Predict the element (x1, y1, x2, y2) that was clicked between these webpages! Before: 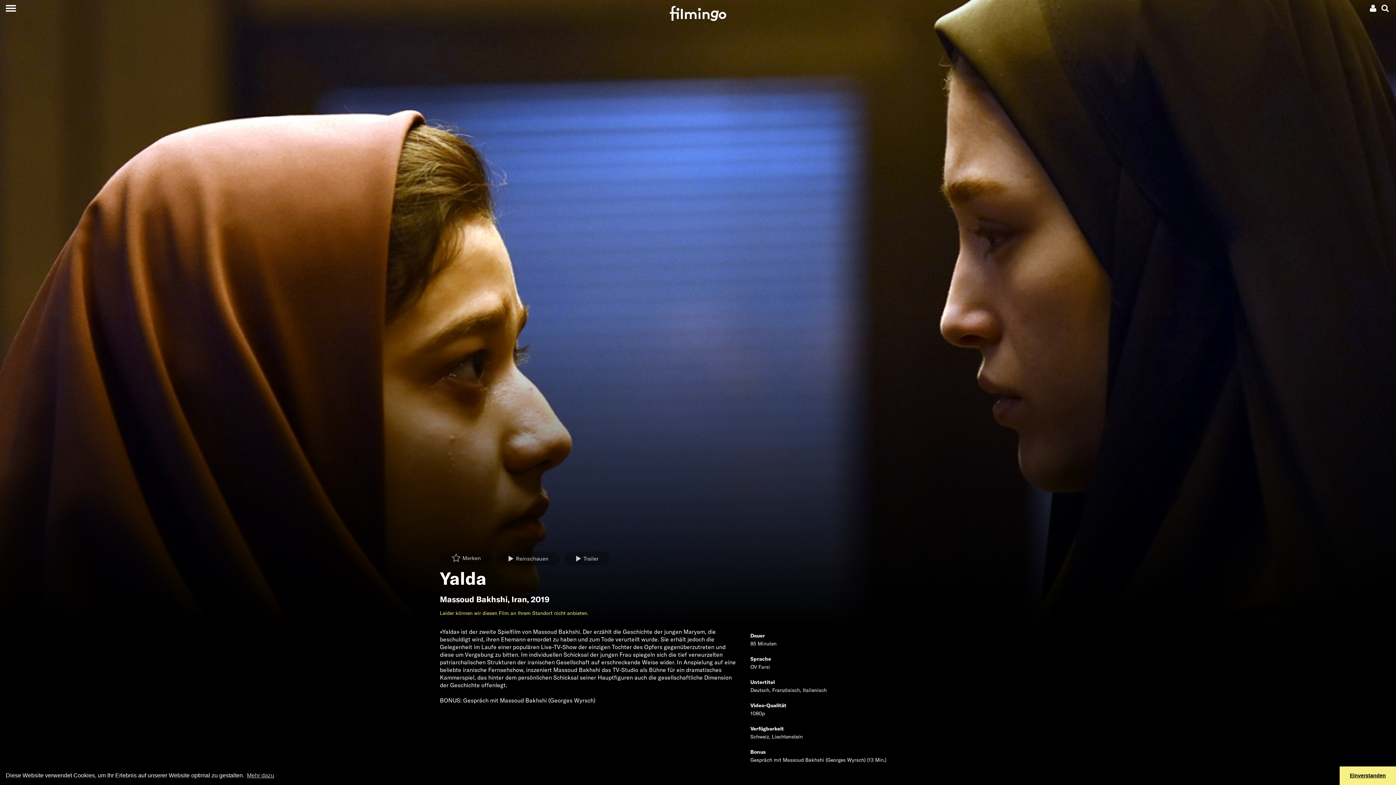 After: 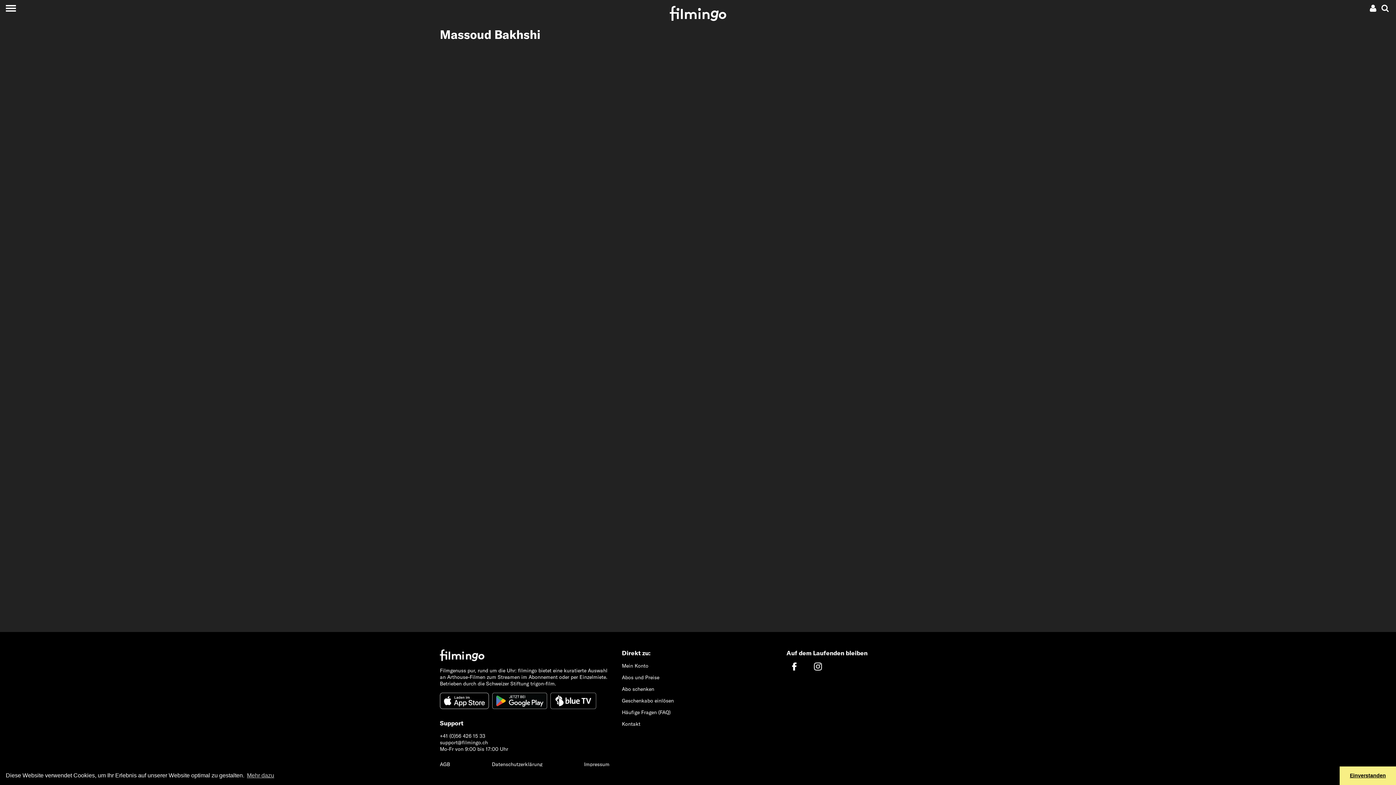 Action: bbox: (440, 594, 507, 604) label: Massoud Bakhshi